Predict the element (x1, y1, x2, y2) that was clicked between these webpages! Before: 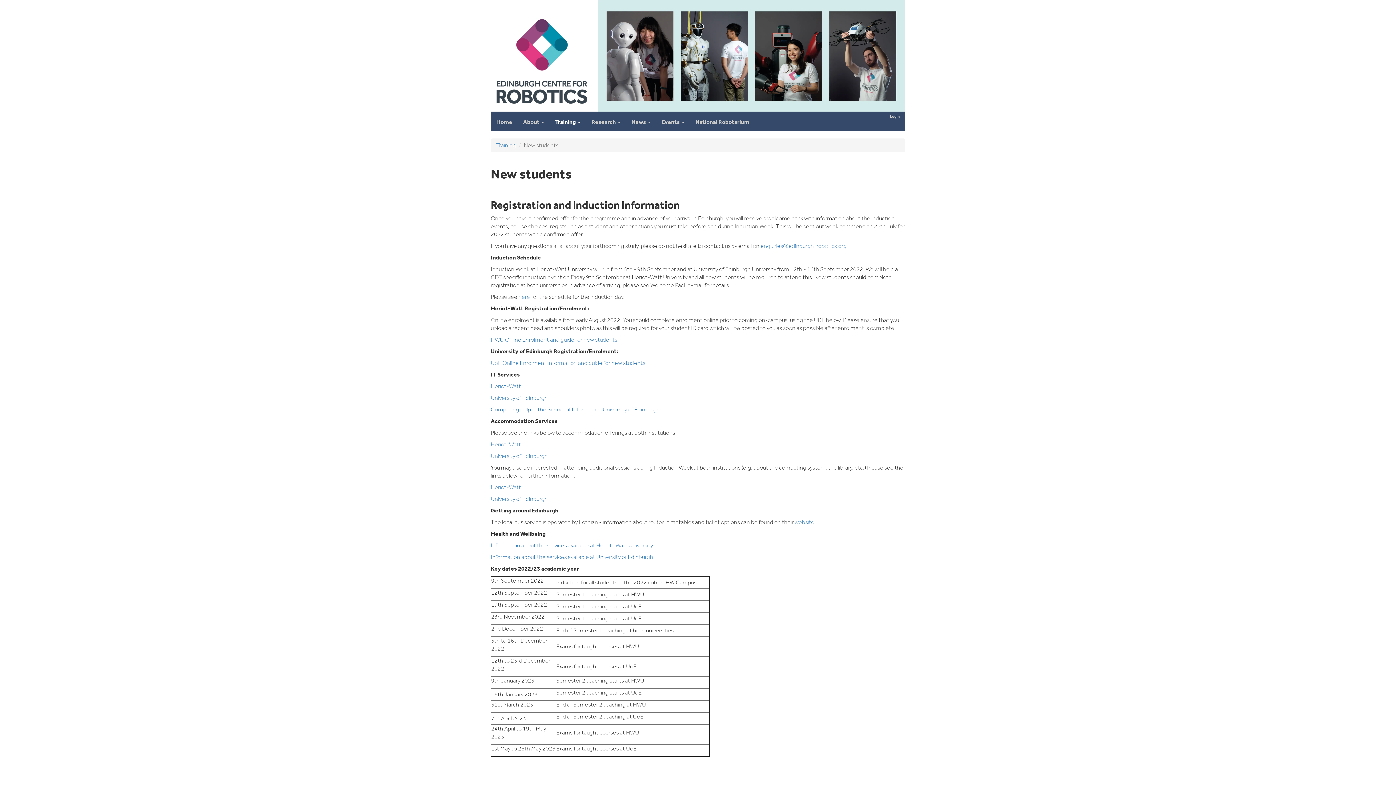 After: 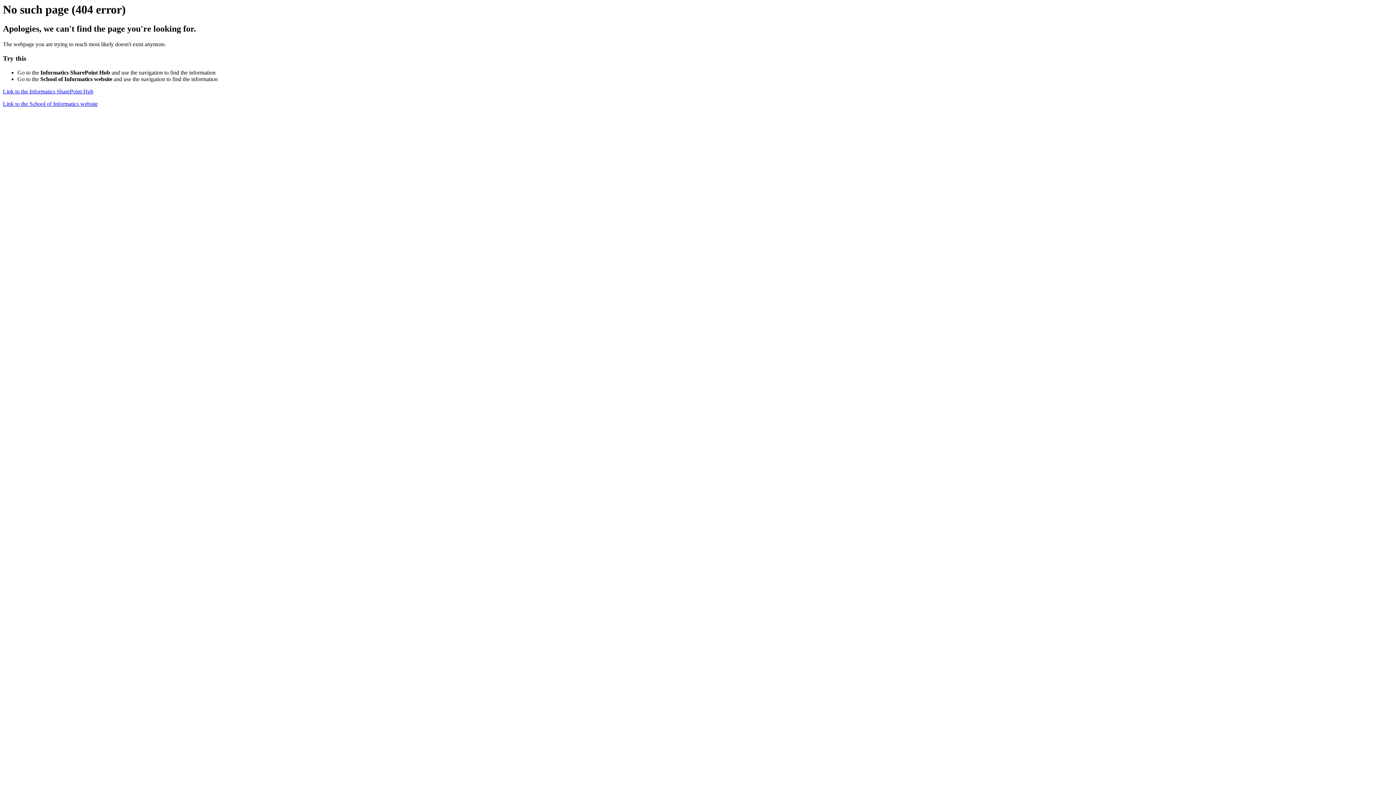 Action: label: University of Edinburgh bbox: (490, 495, 548, 502)